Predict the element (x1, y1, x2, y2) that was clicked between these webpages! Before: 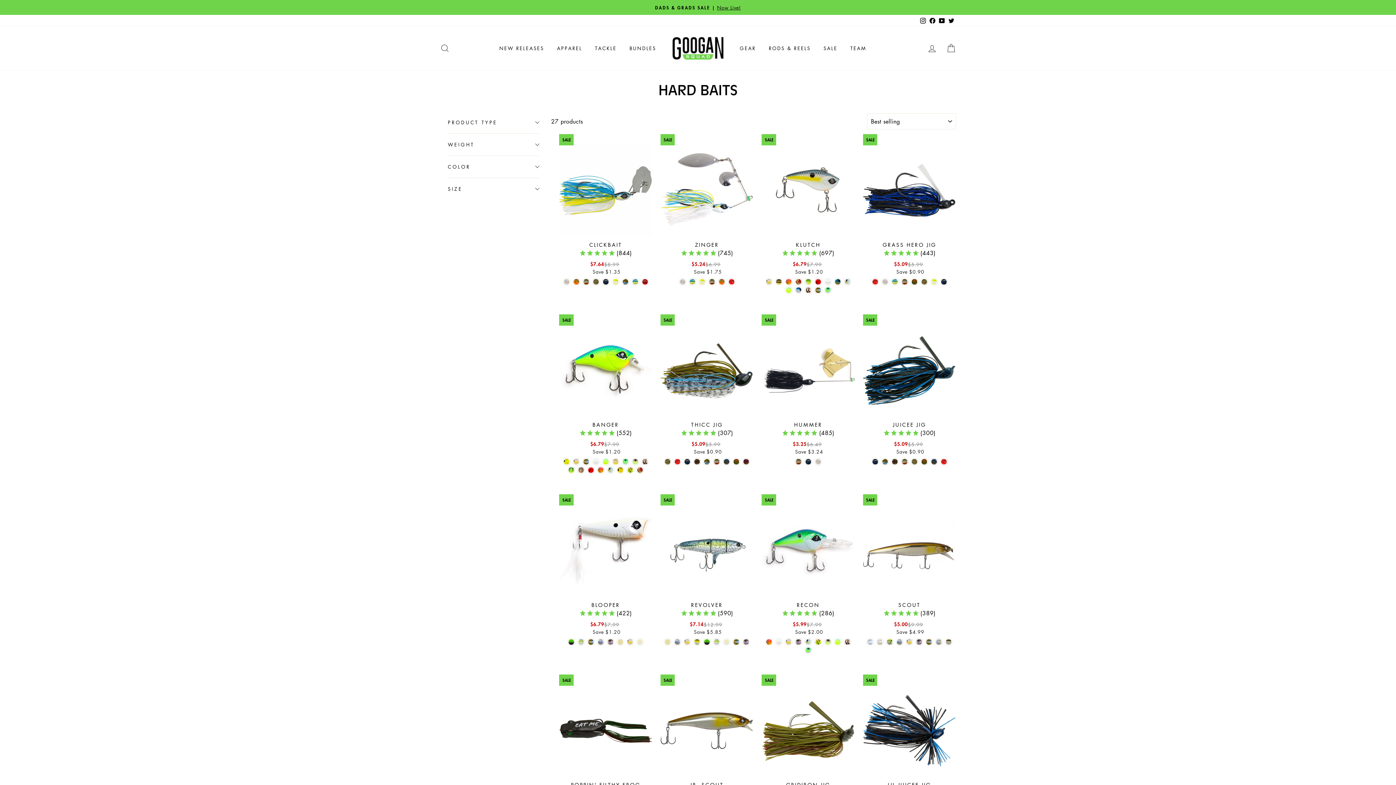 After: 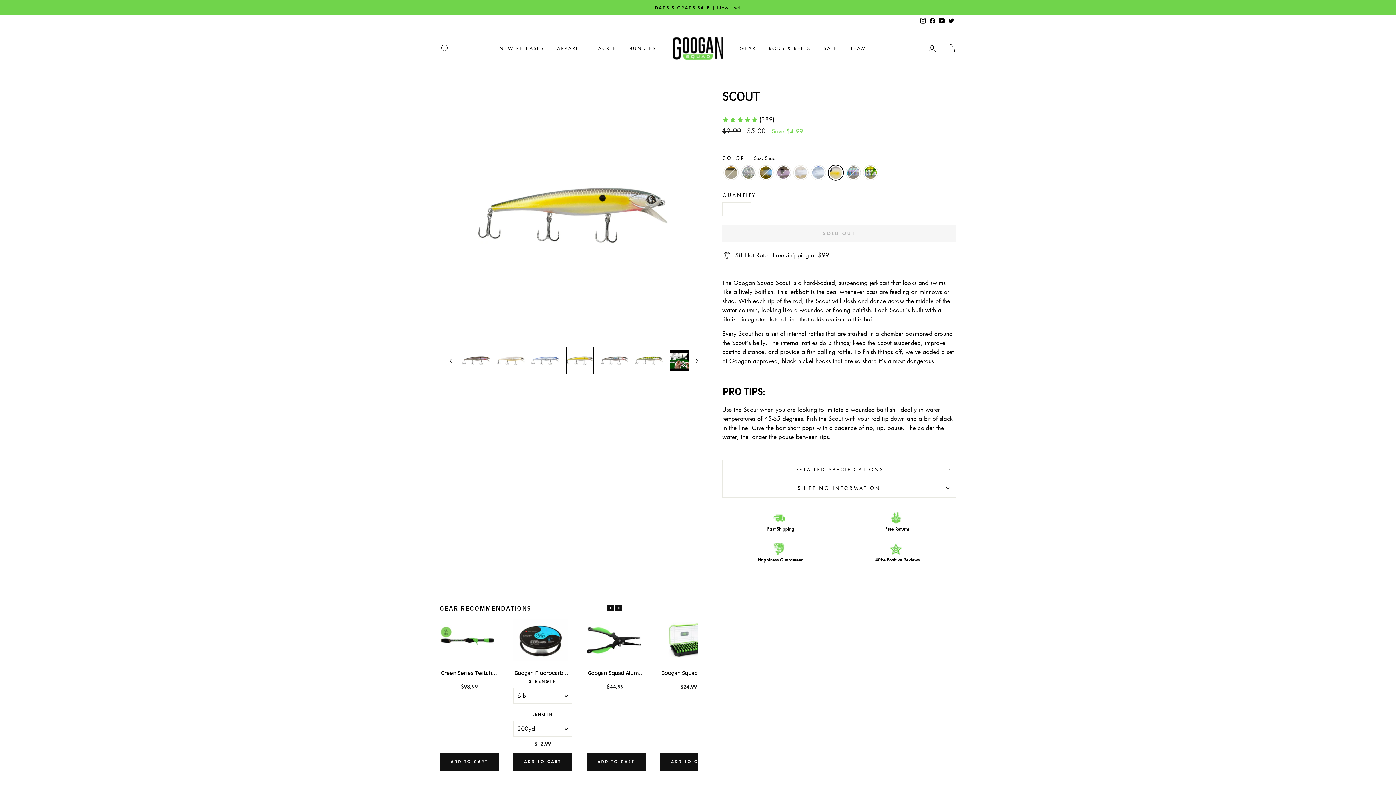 Action: label: Scout - Sexy Shad bbox: (906, 638, 913, 645)